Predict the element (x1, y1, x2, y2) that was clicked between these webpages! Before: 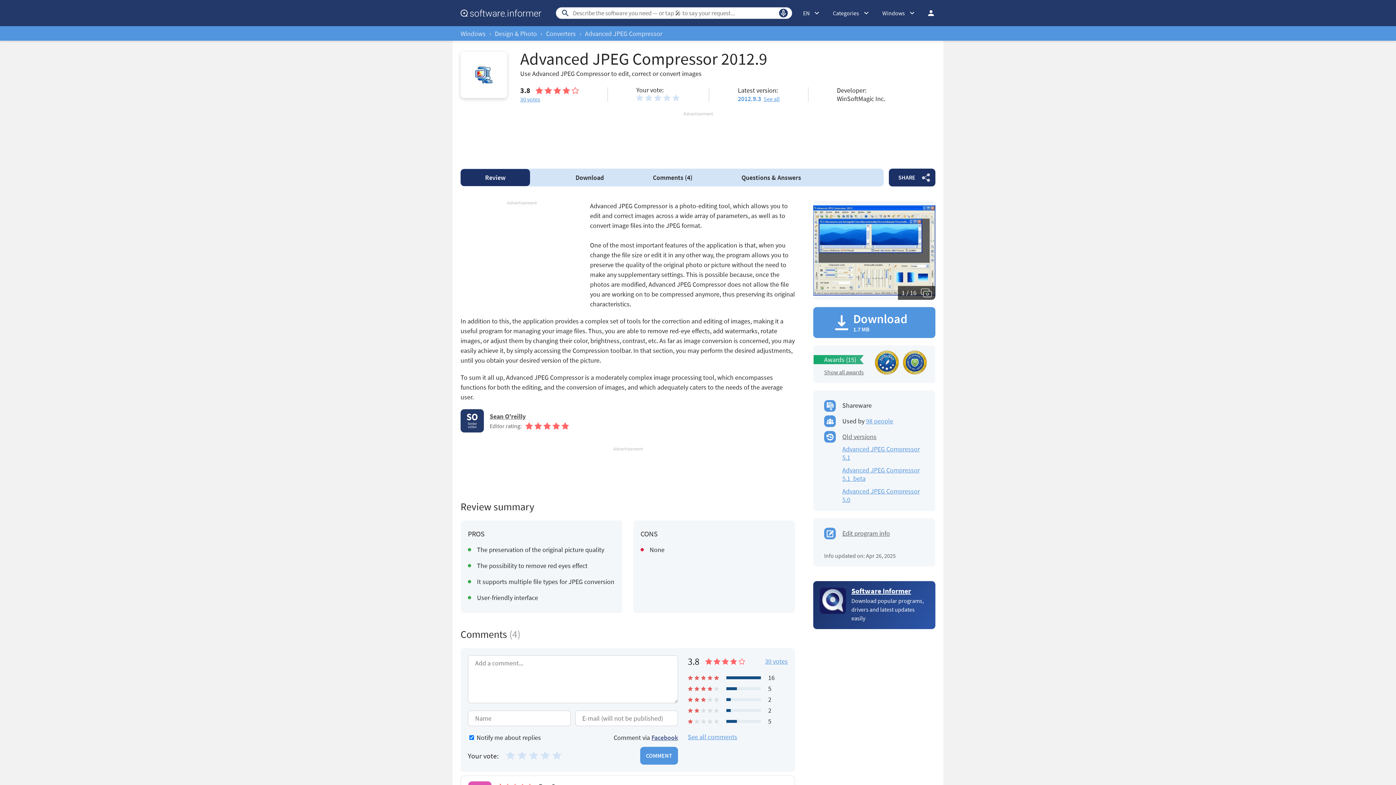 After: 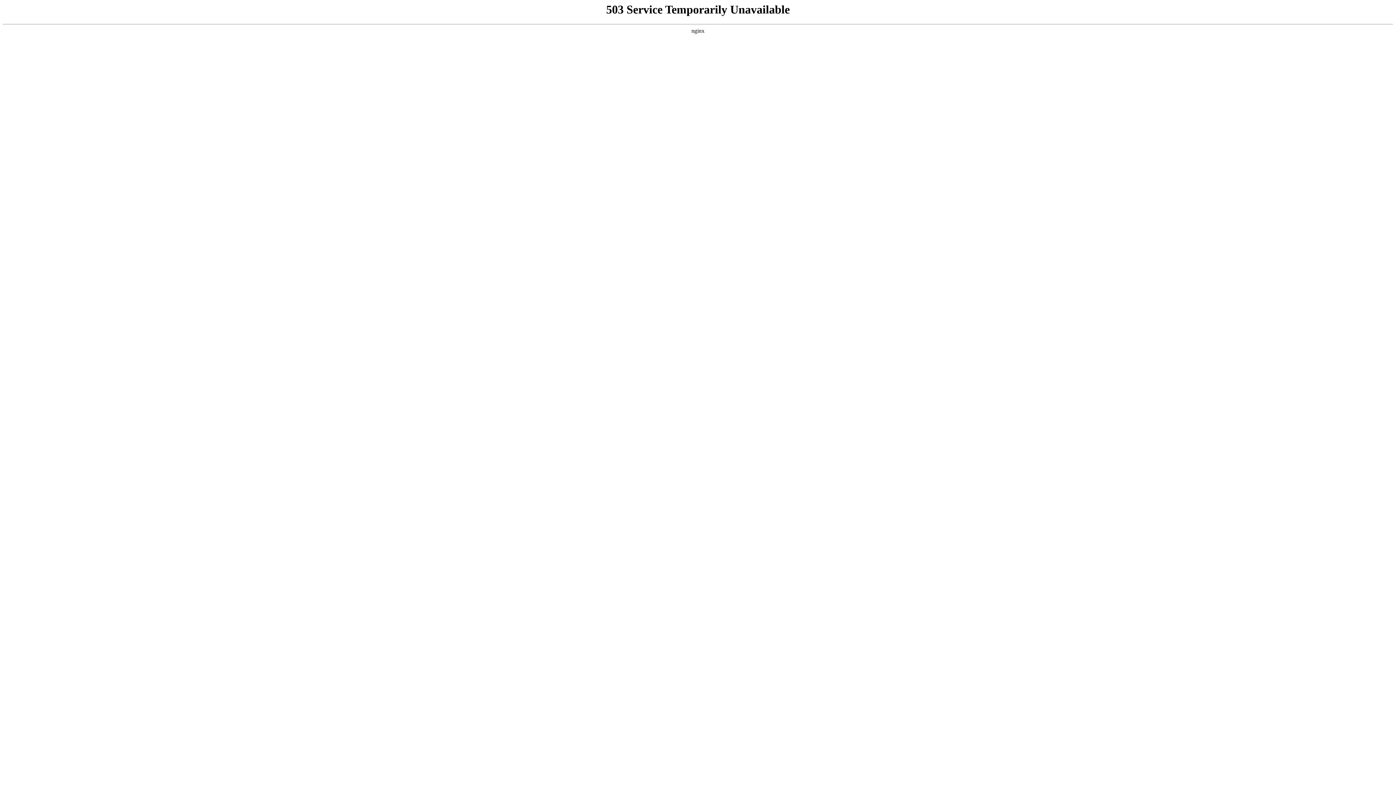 Action: label: Questions & Answers bbox: (717, 169, 825, 186)